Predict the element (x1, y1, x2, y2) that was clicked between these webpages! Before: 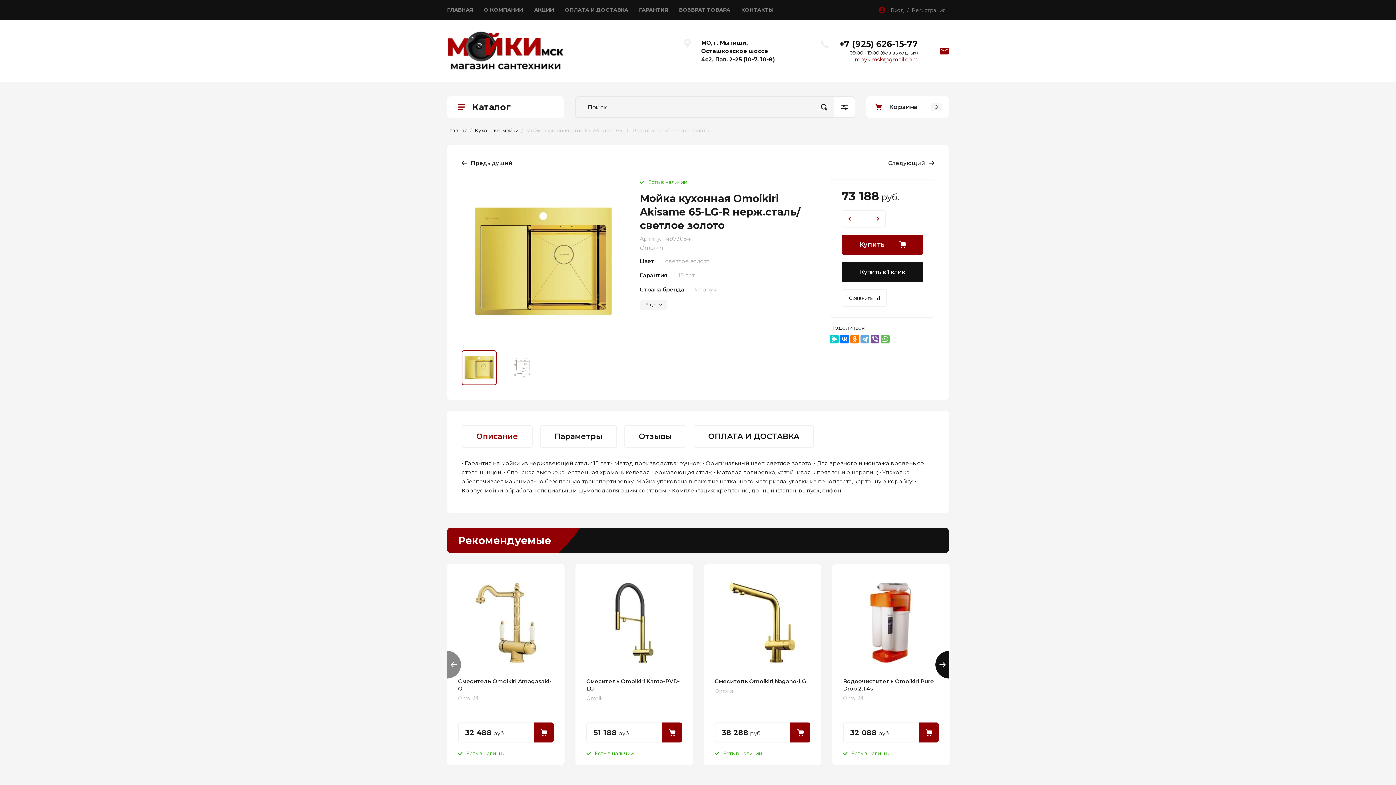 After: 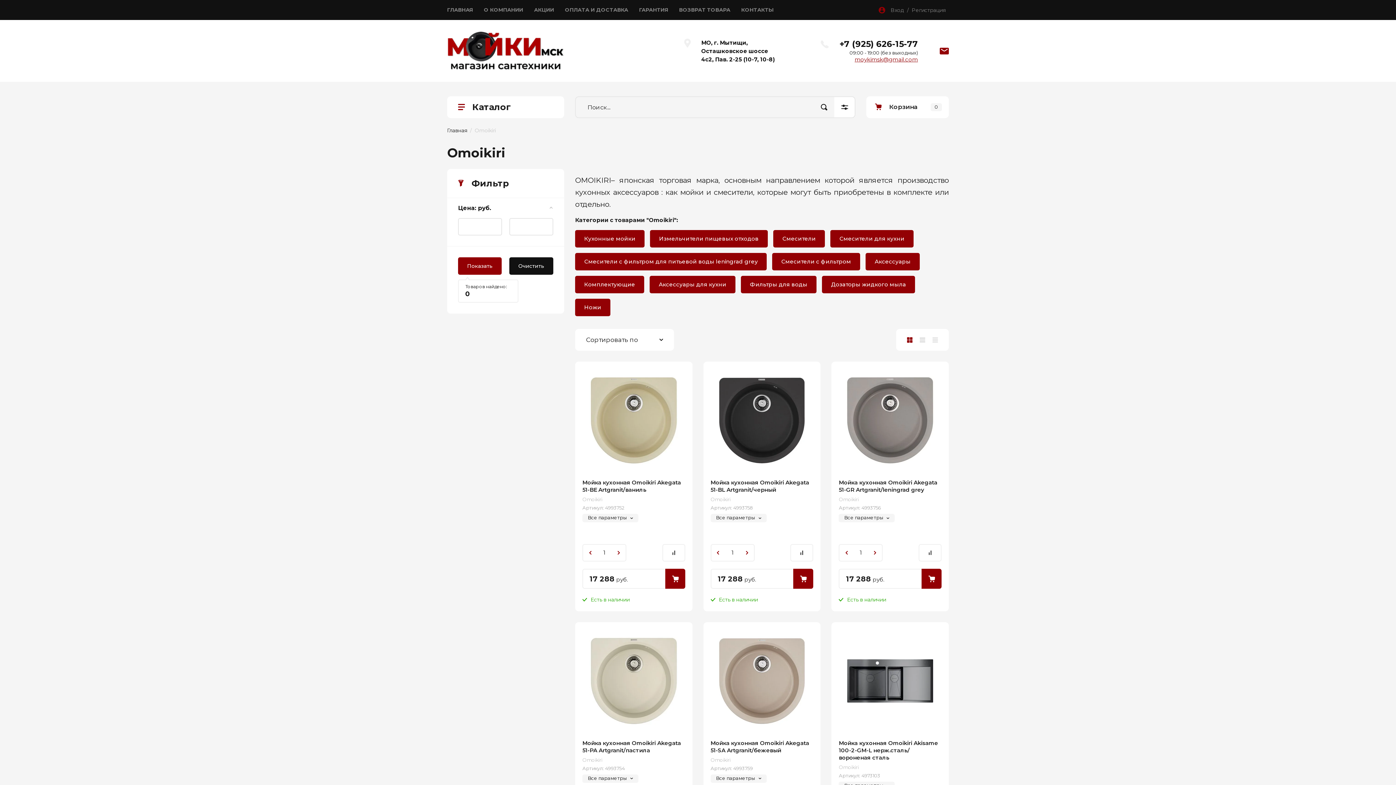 Action: bbox: (843, 695, 863, 701) label: Omoikiri